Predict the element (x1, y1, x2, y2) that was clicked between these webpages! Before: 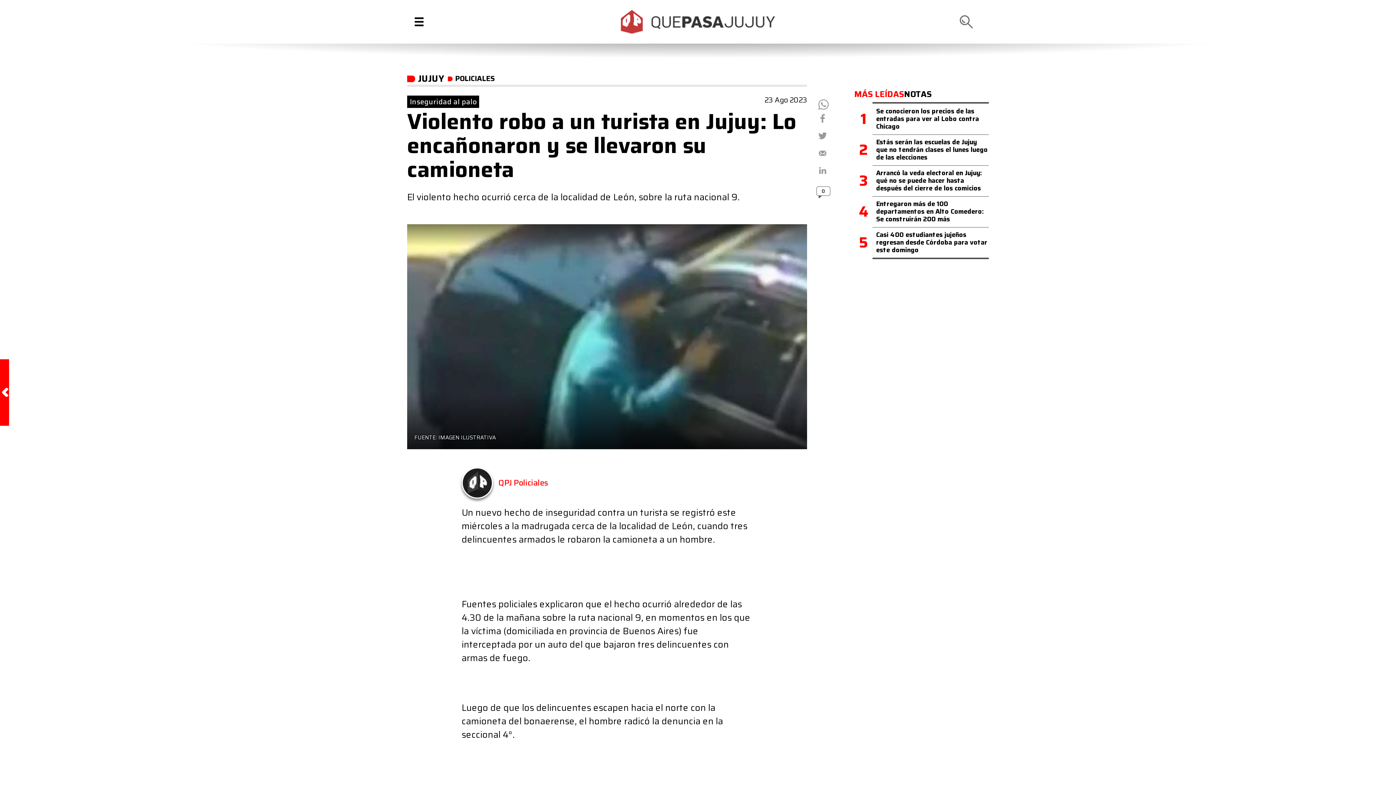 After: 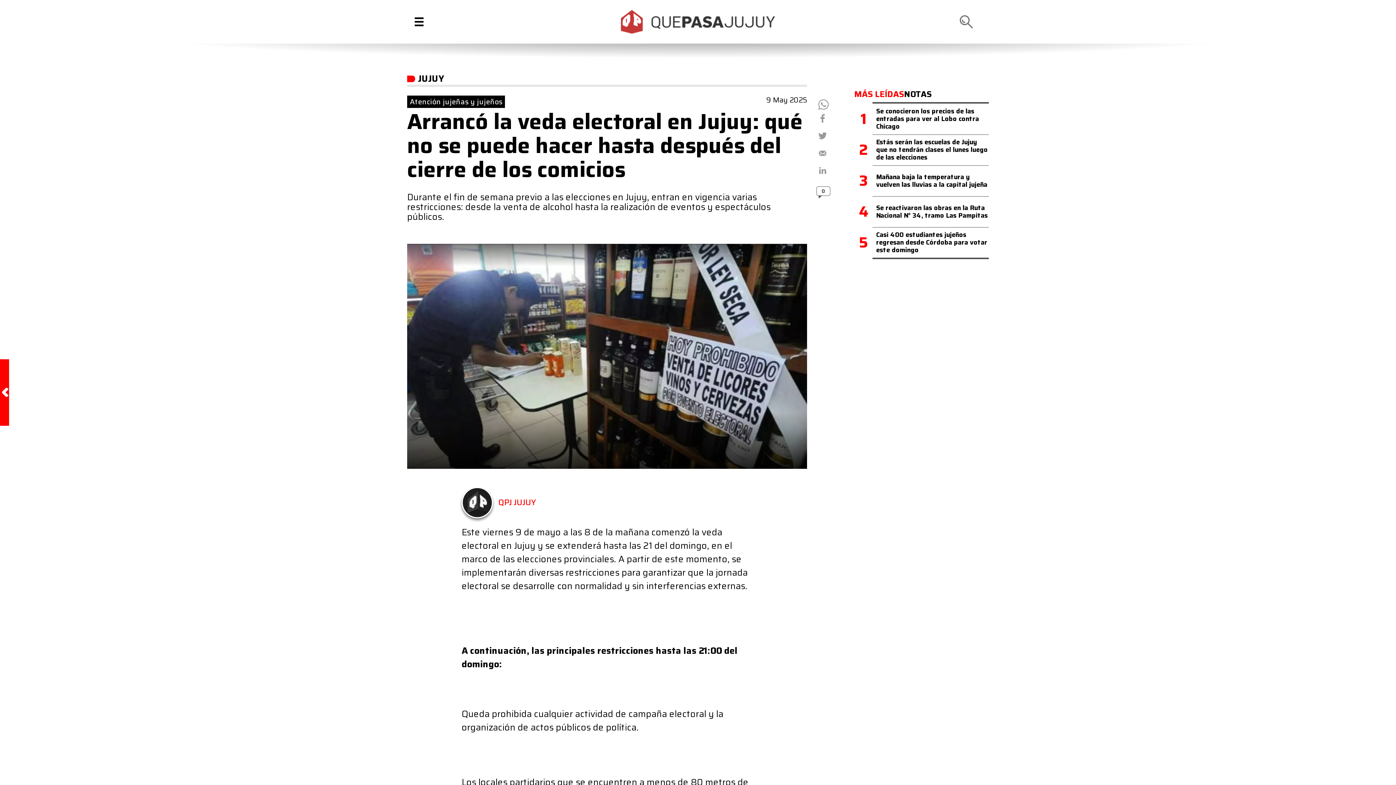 Action: label: Arrancó la veda electoral en Jujuy: qué no se puede hacer hasta después del cierre de los comicios bbox: (876, 168, 982, 193)